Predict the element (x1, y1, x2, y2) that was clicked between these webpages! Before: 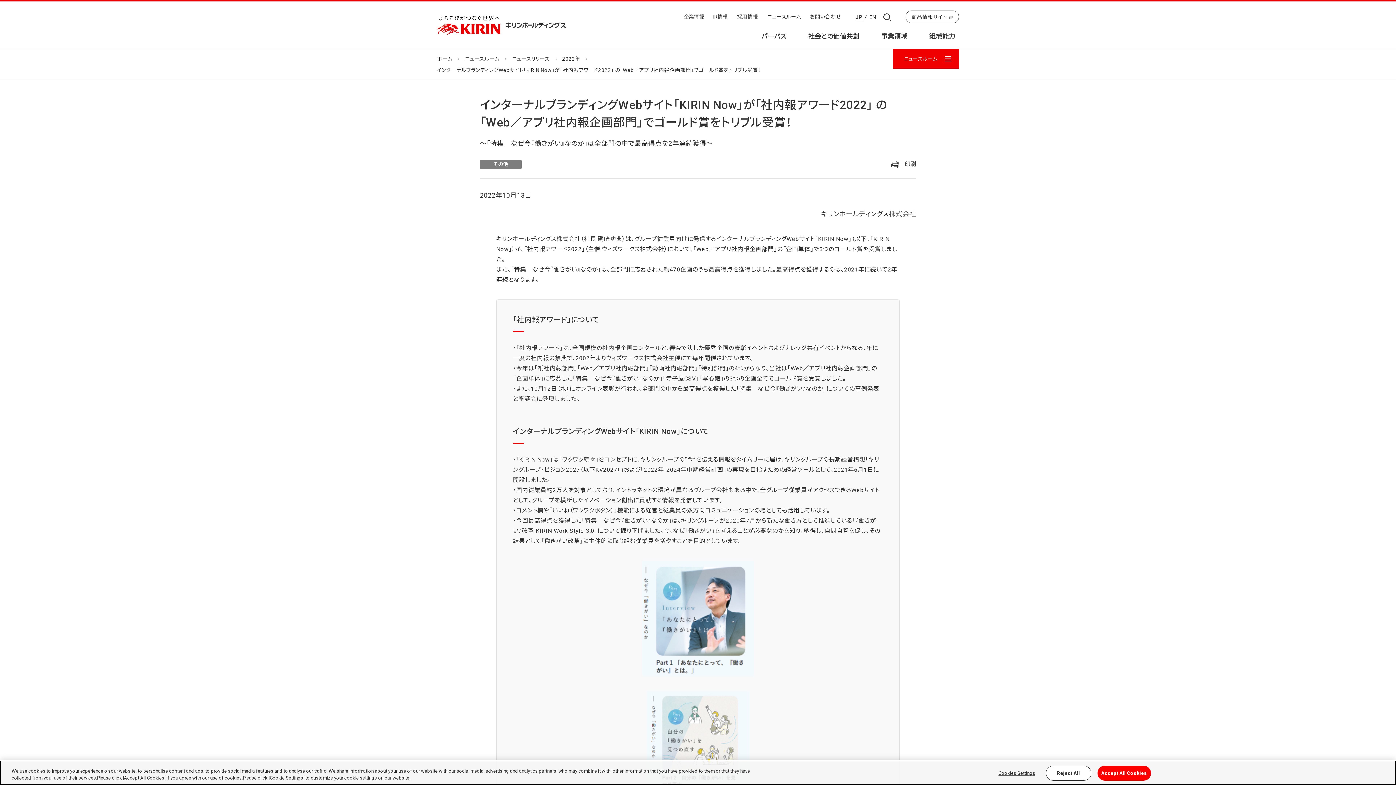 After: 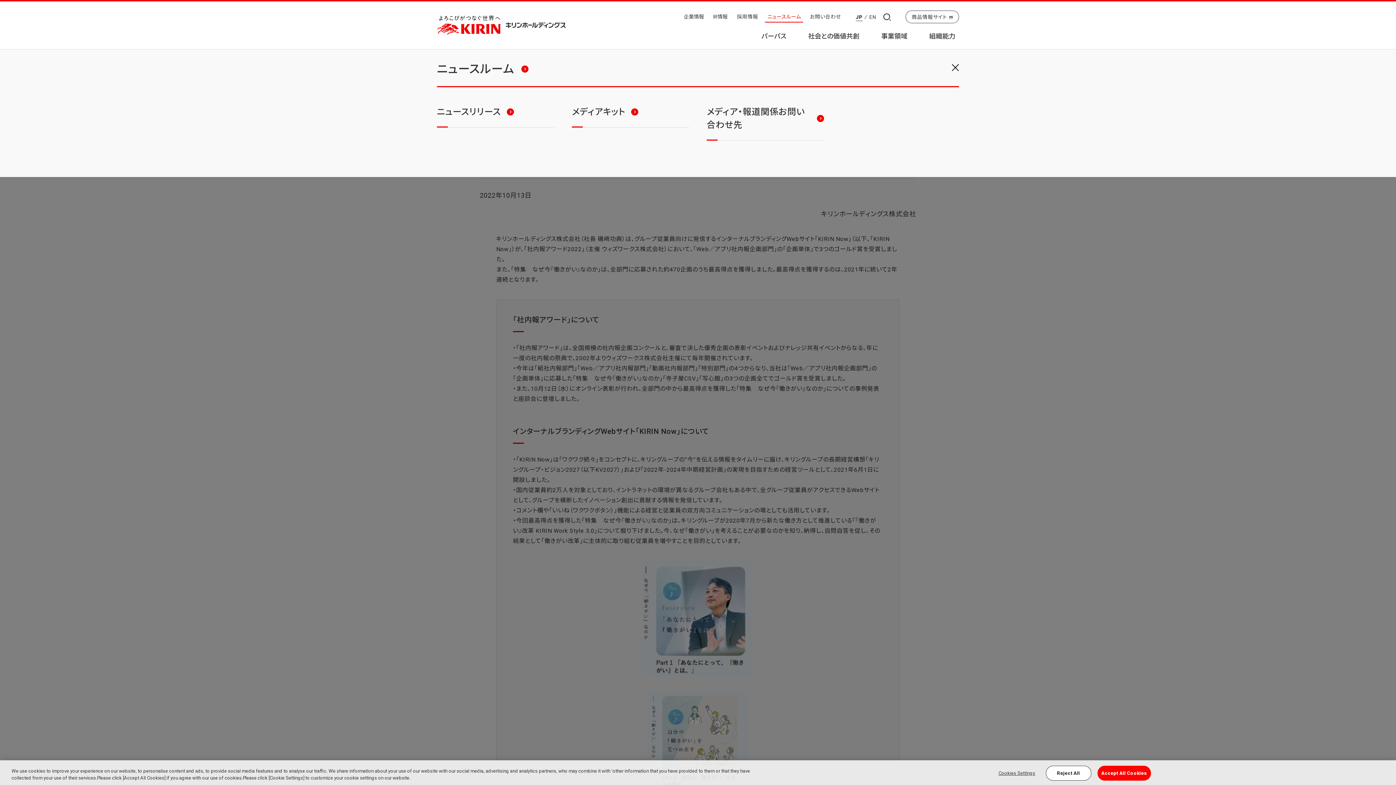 Action: label: ニュースルーム bbox: (763, 11, 805, 22)